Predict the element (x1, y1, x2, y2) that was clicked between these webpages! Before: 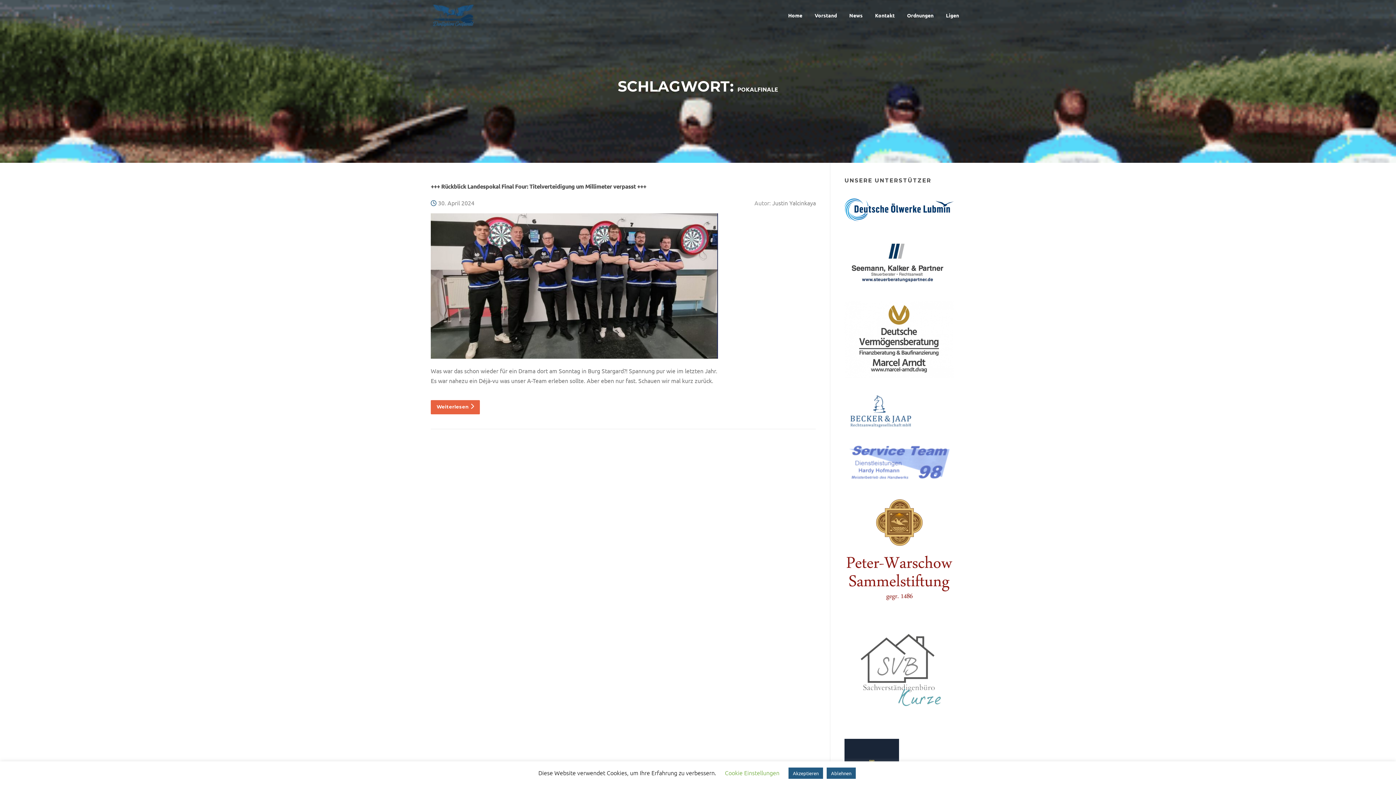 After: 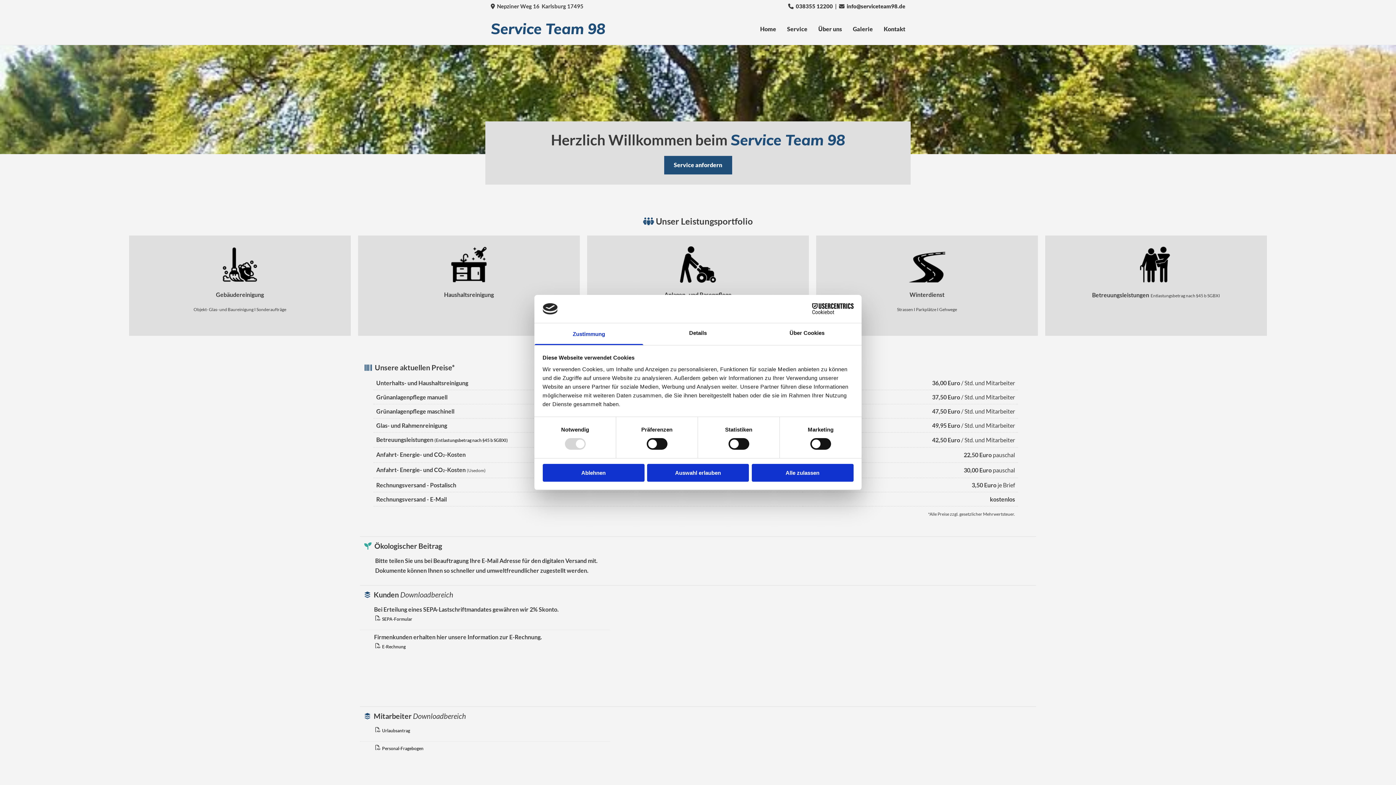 Action: bbox: (844, 459, 953, 466)